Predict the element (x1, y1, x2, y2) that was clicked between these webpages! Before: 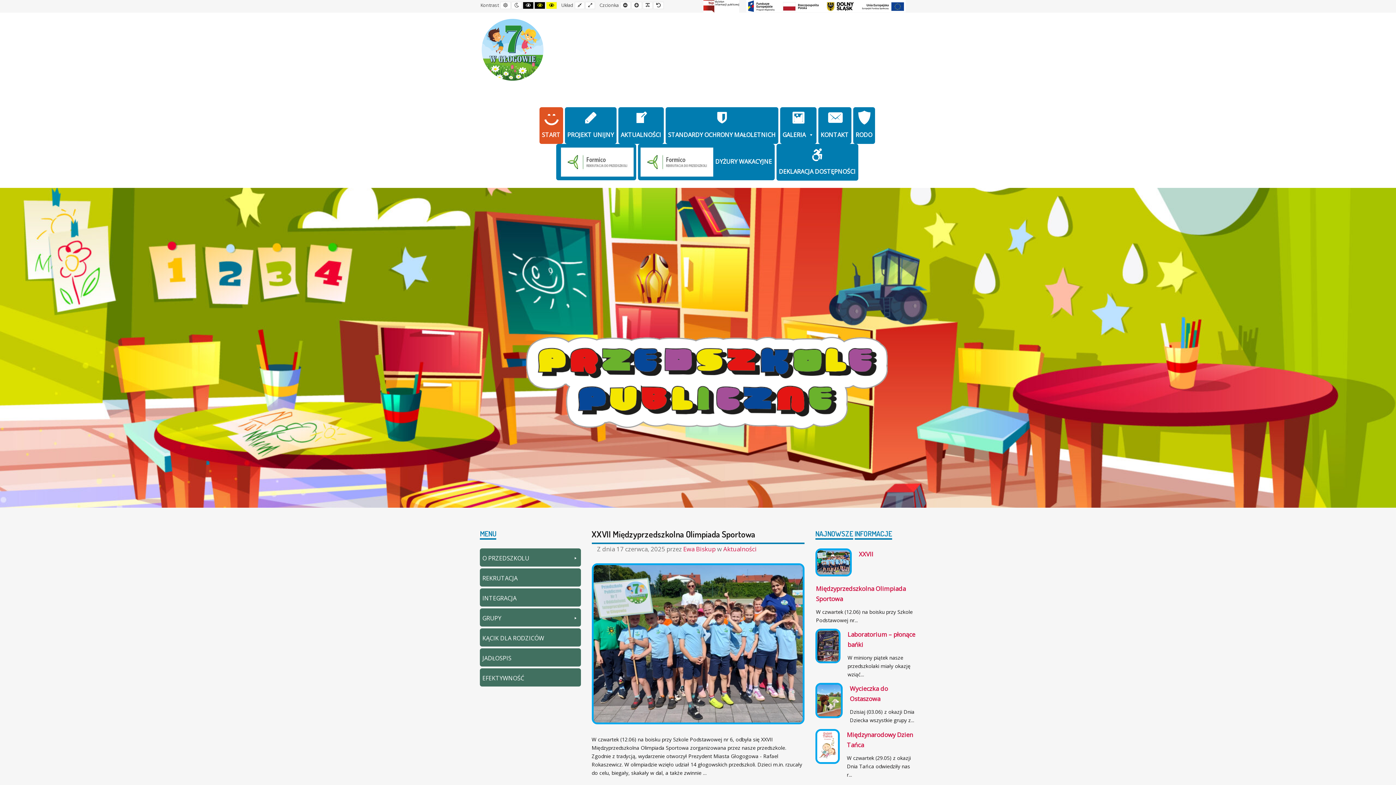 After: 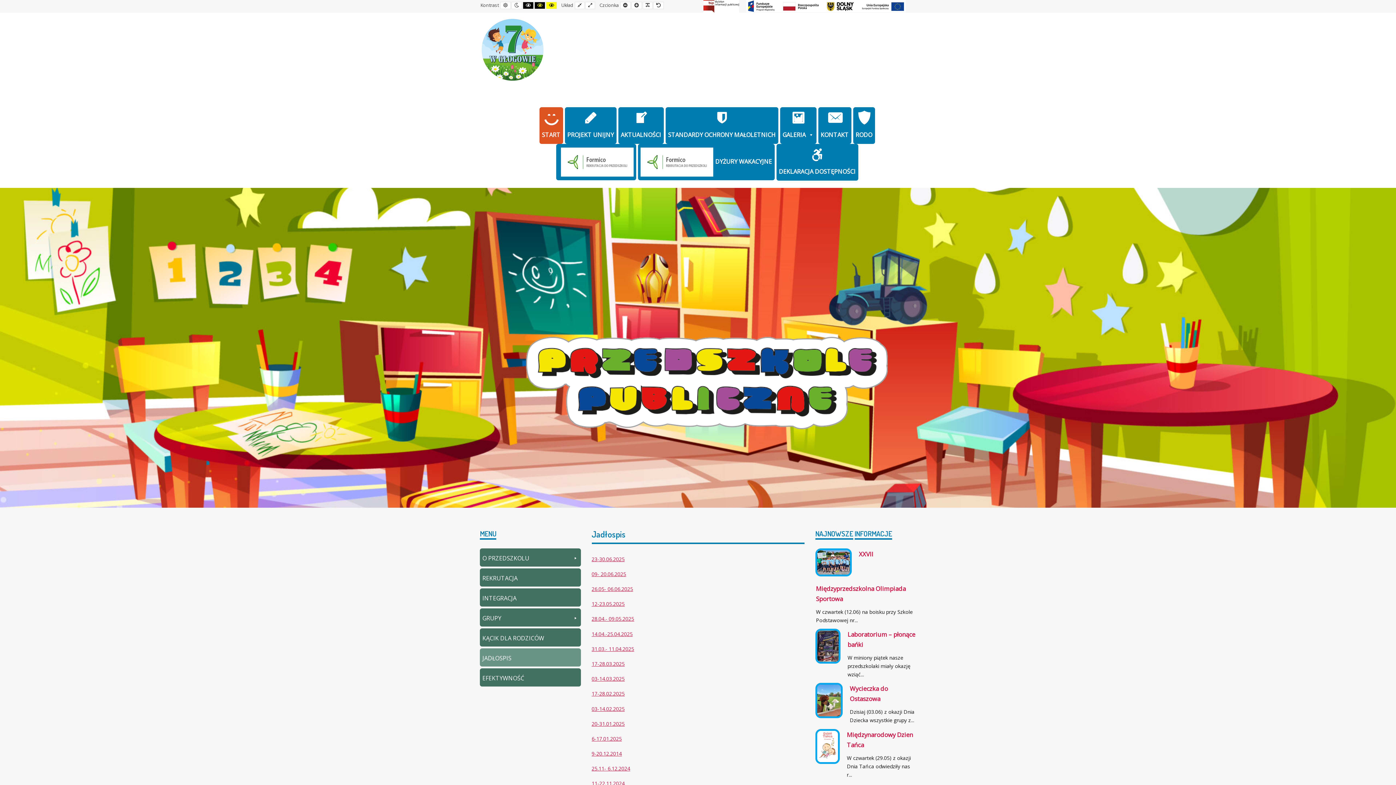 Action: label: JADŁOSPIS bbox: (480, 648, 580, 666)